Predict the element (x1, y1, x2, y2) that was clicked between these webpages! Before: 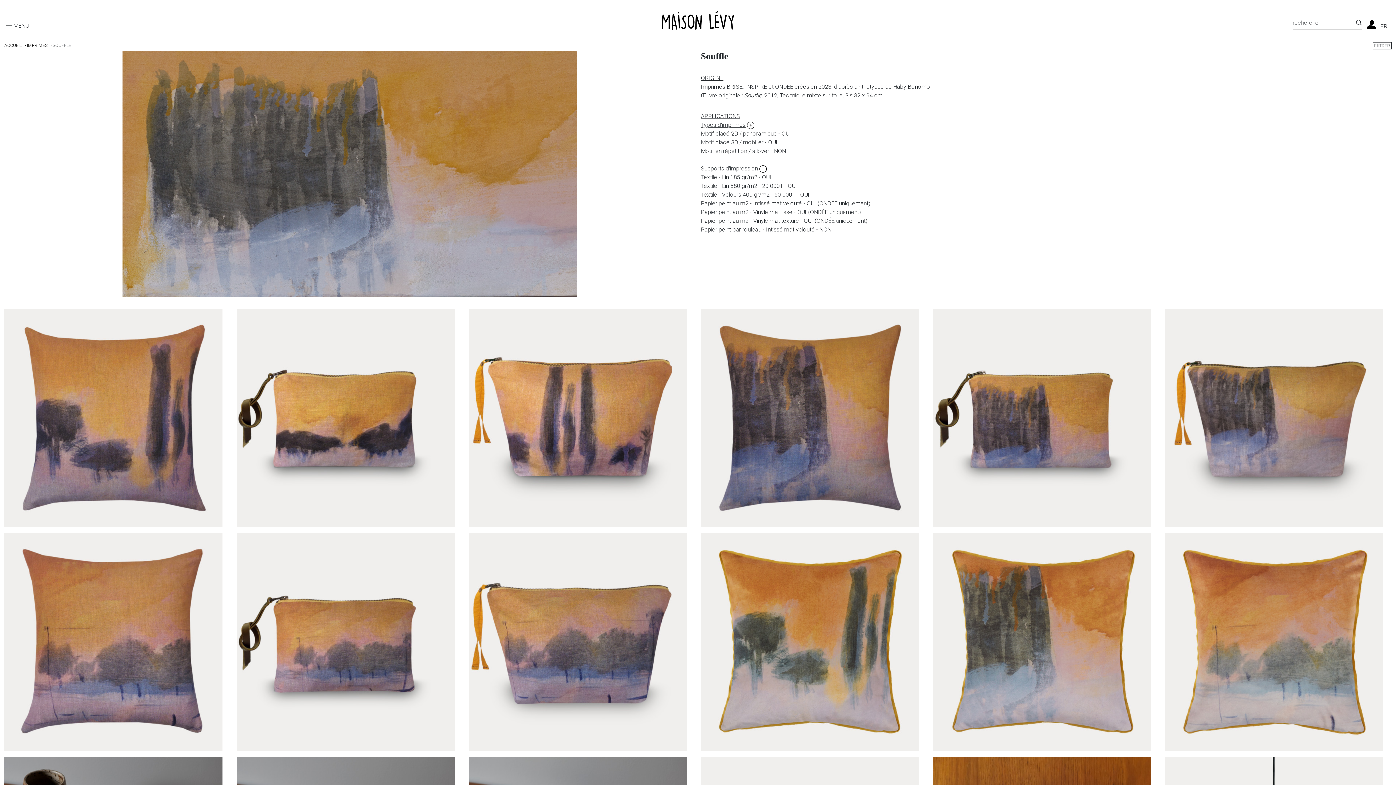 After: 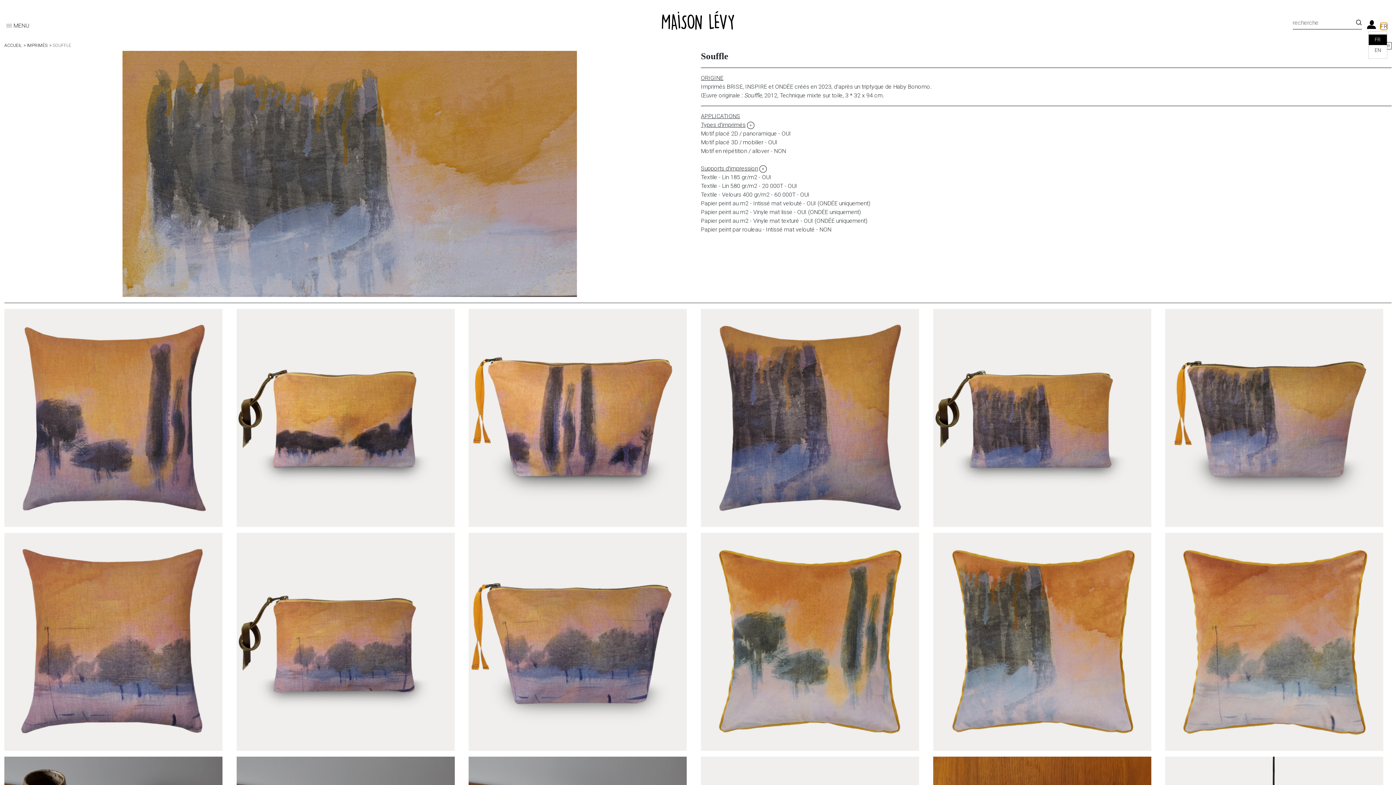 Action: bbox: (1380, 23, 1387, 29) label: Liste des langues